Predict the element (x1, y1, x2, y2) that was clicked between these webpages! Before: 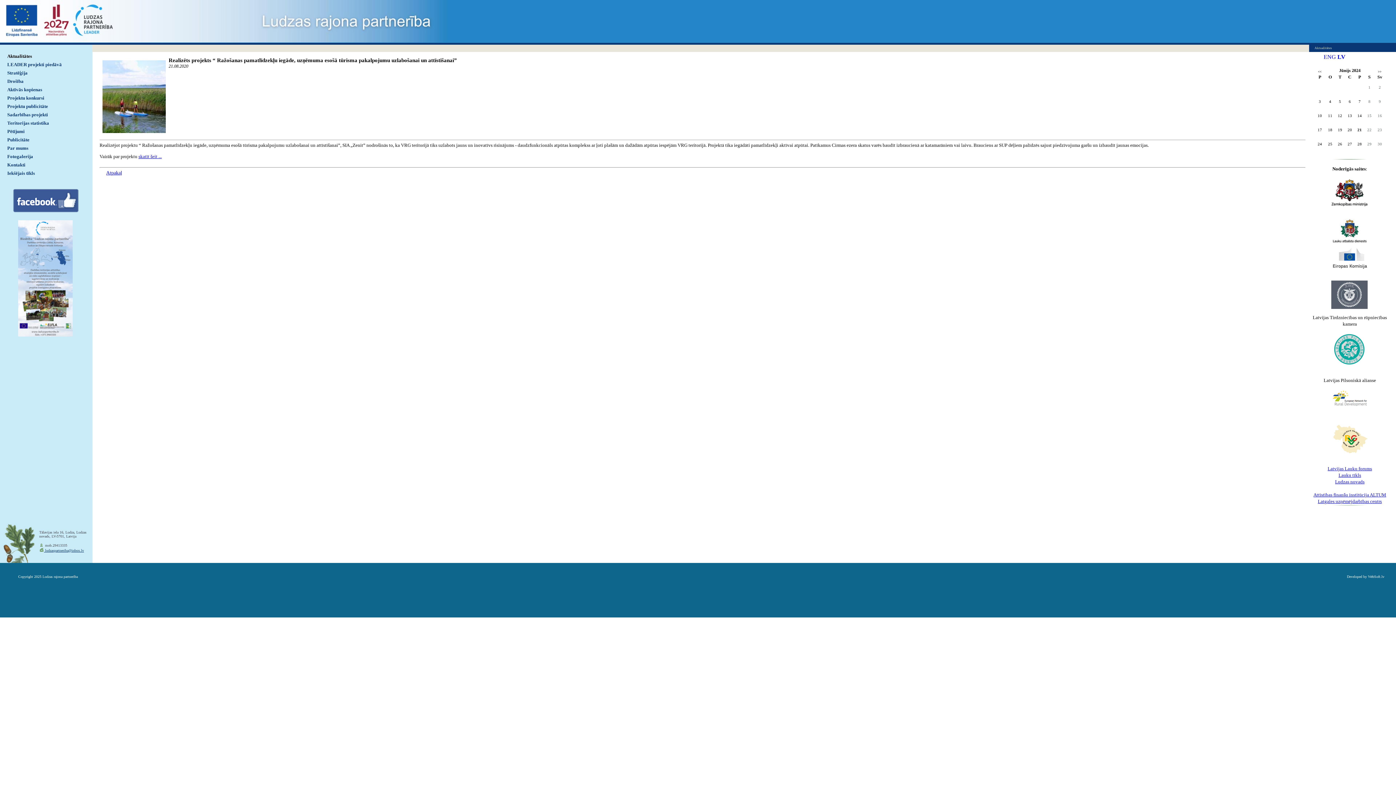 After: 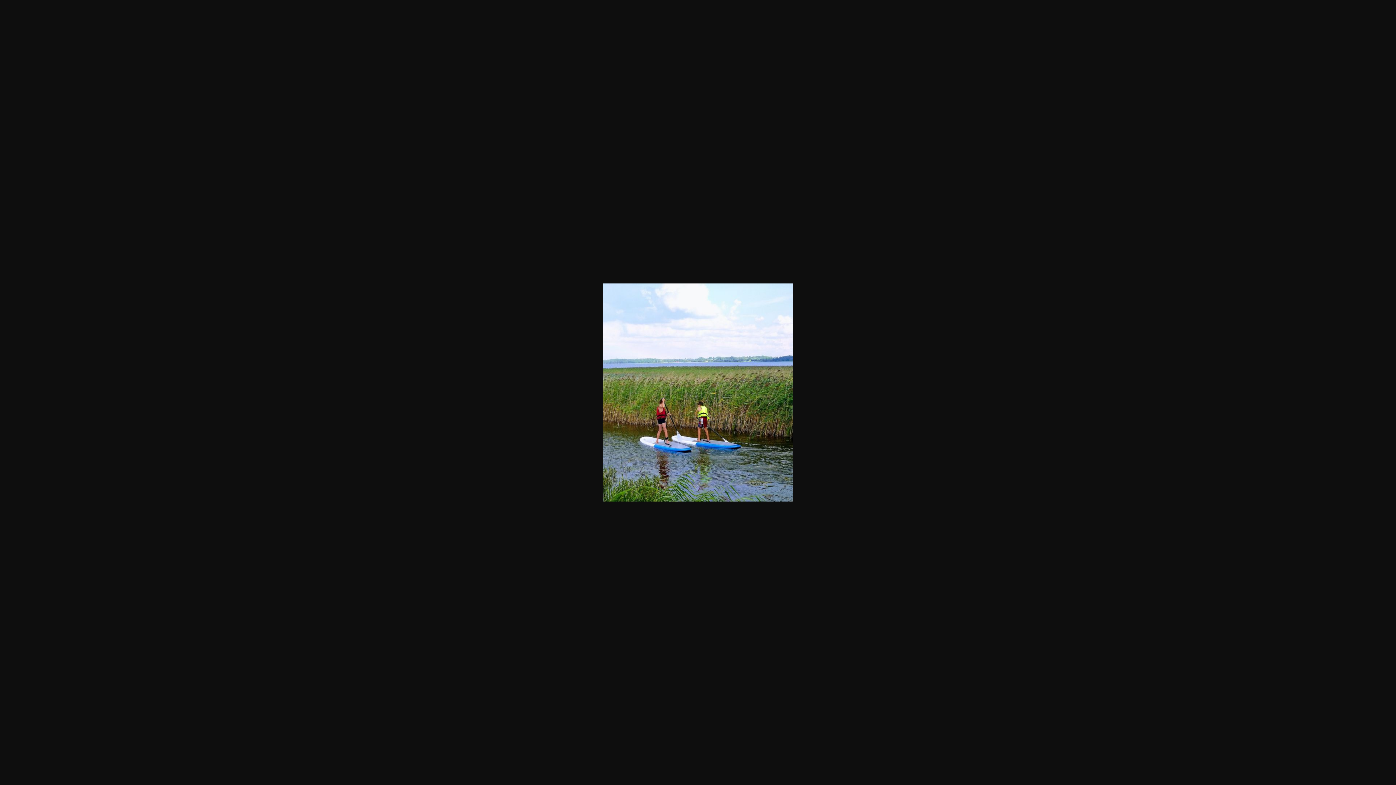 Action: bbox: (102, 129, 165, 134)